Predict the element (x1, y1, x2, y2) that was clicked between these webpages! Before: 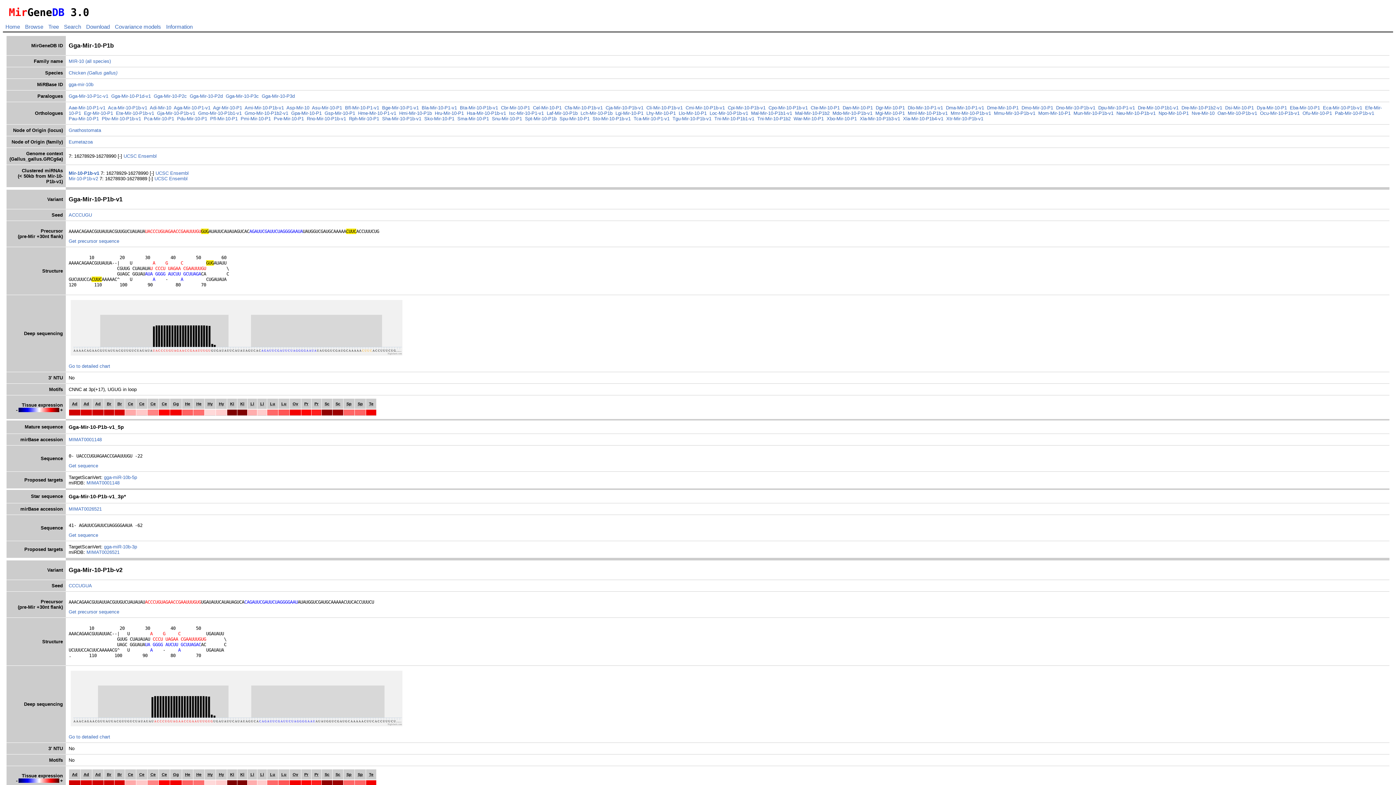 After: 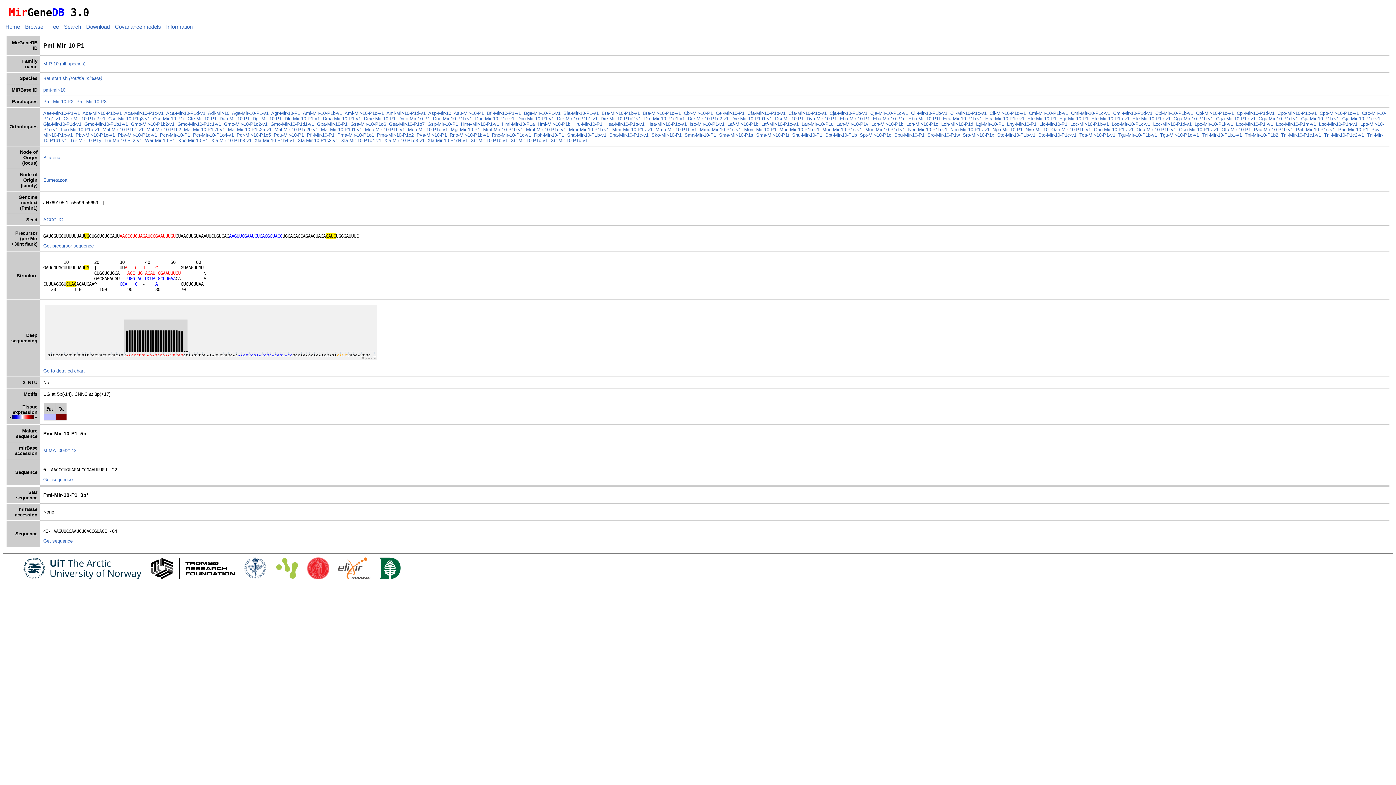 Action: bbox: (240, 116, 270, 121) label: Pmi-Mir-10-P1